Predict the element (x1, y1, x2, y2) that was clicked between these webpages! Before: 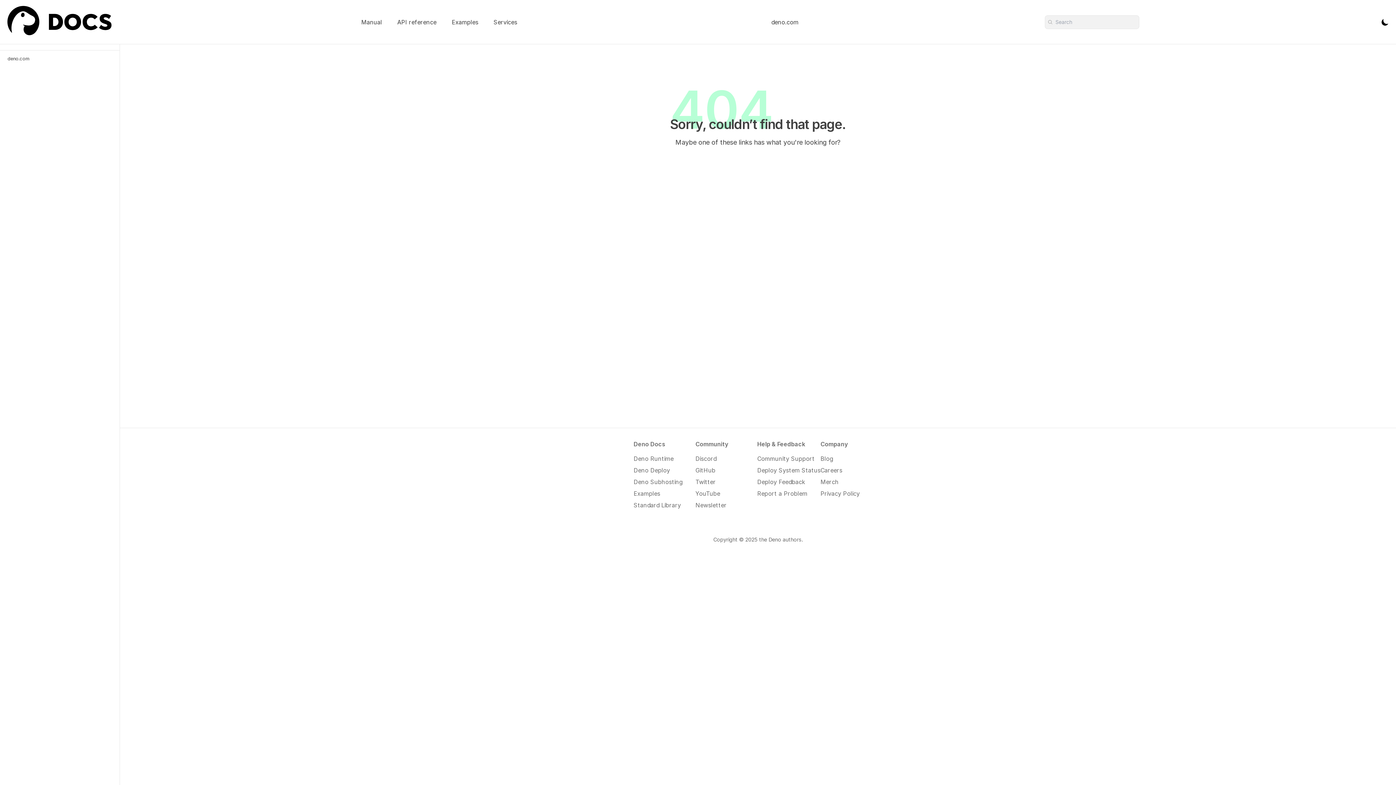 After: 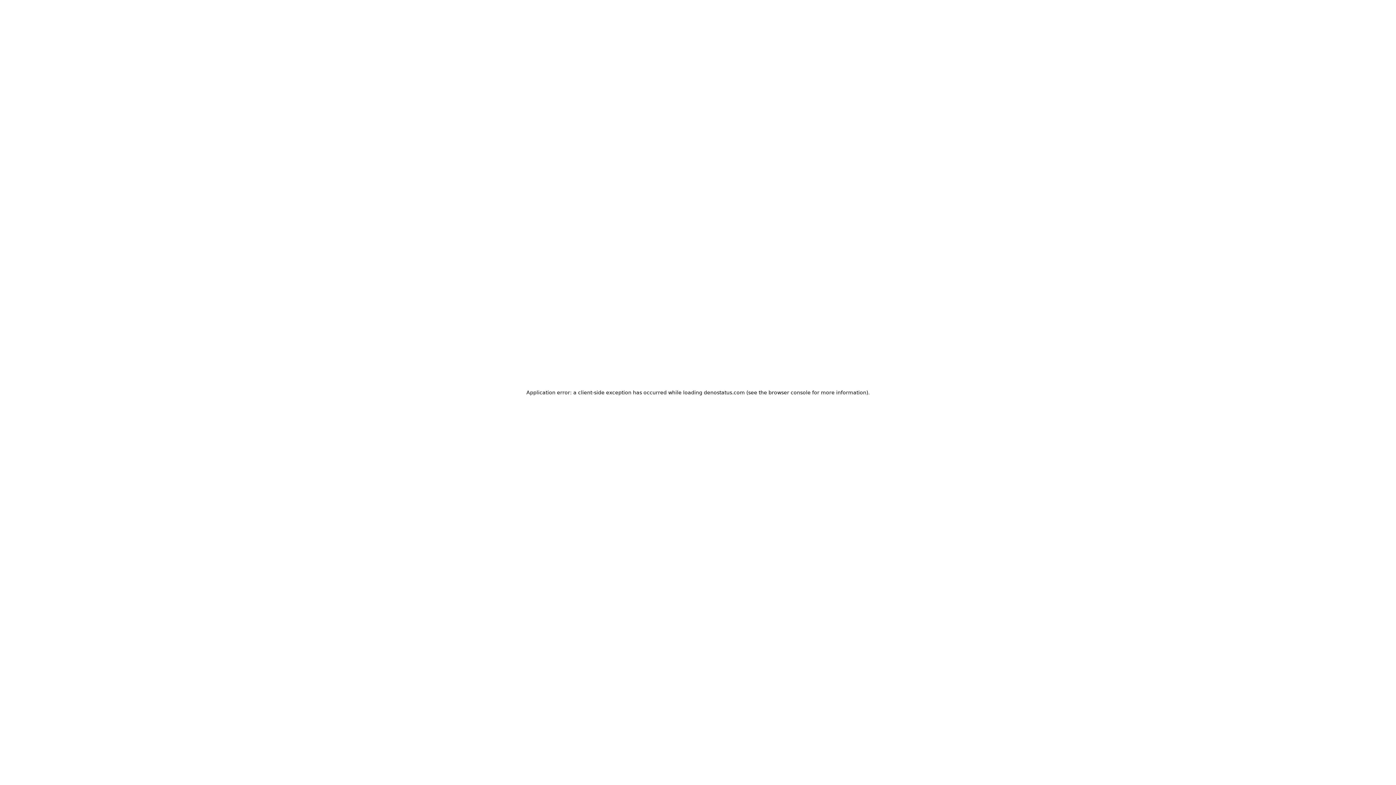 Action: bbox: (757, 466, 820, 474) label: Deploy System Status